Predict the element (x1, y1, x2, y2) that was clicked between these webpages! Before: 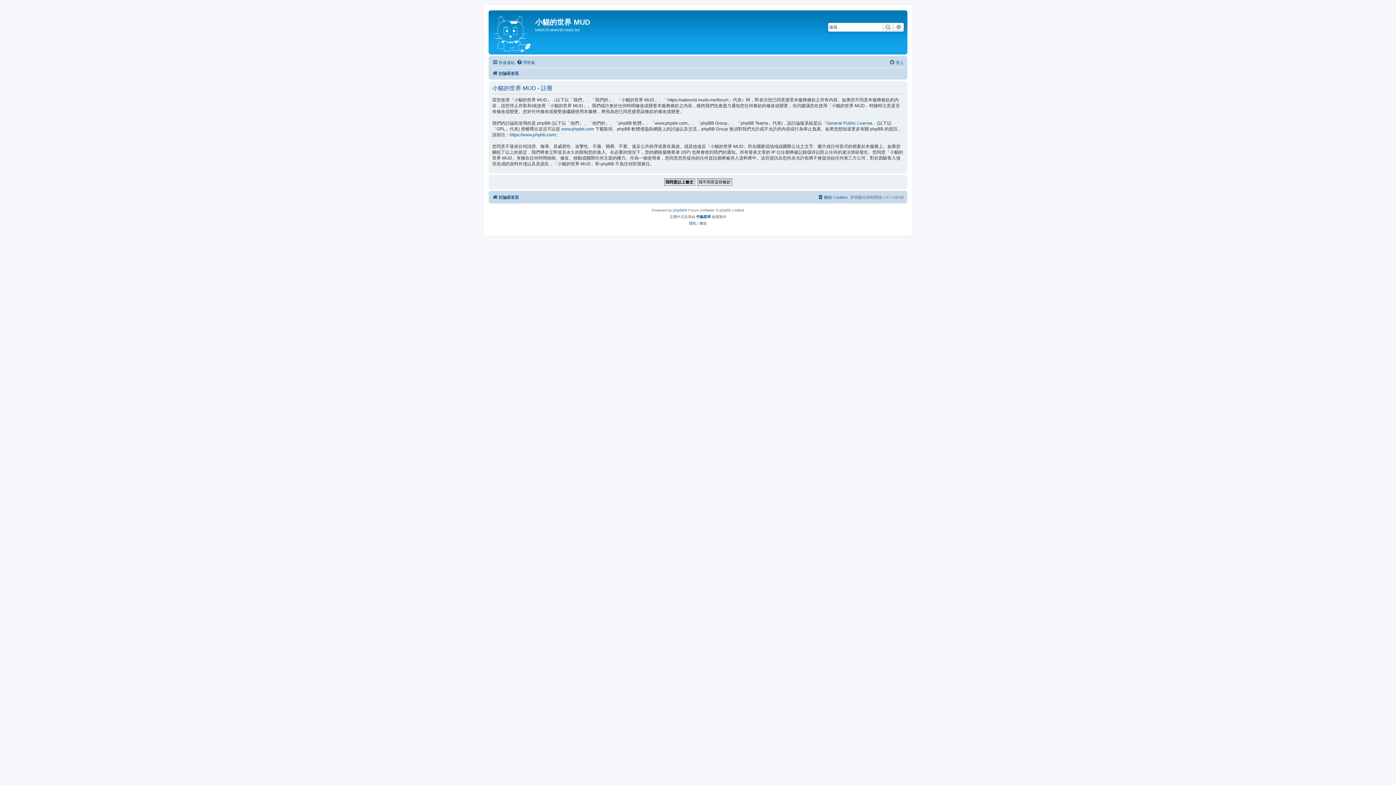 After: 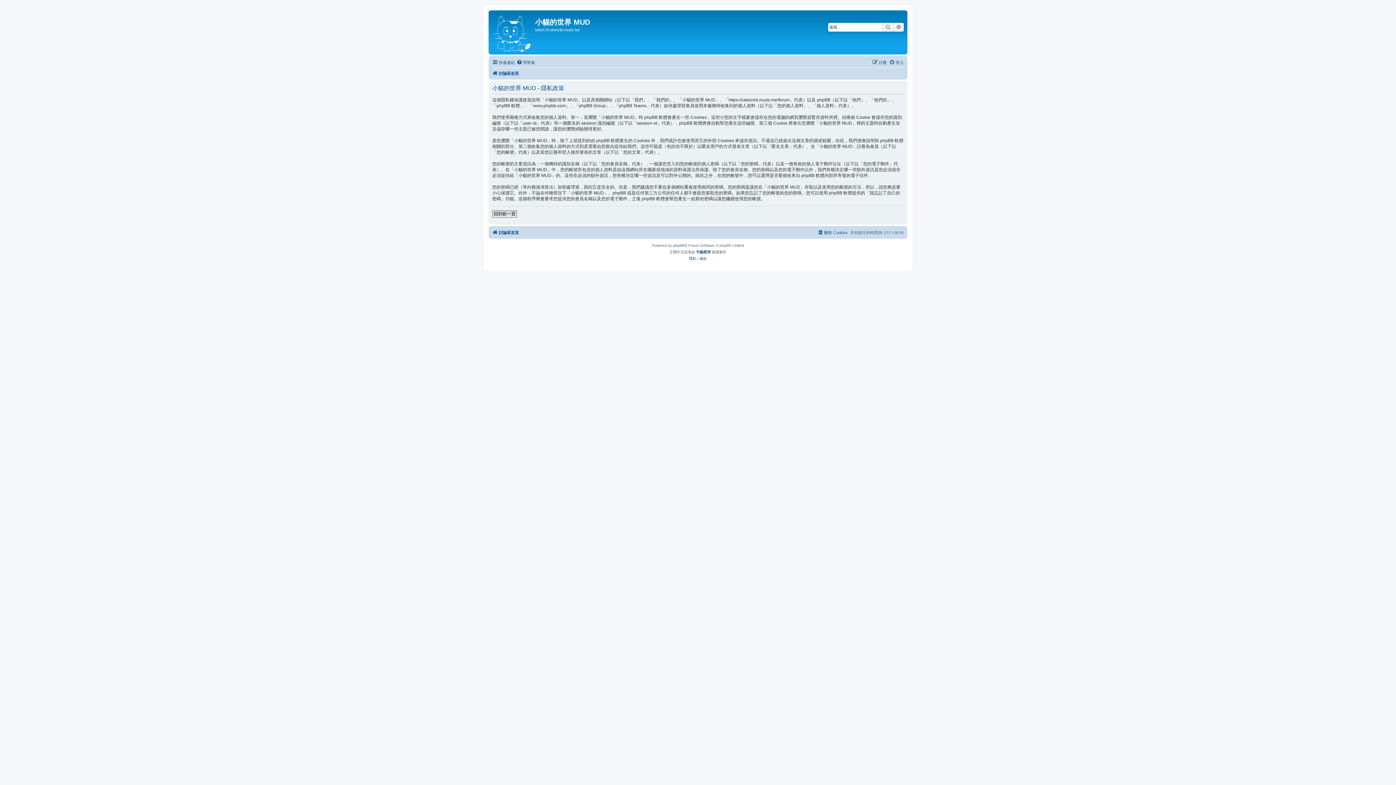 Action: label: 隱私 bbox: (689, 220, 696, 226)